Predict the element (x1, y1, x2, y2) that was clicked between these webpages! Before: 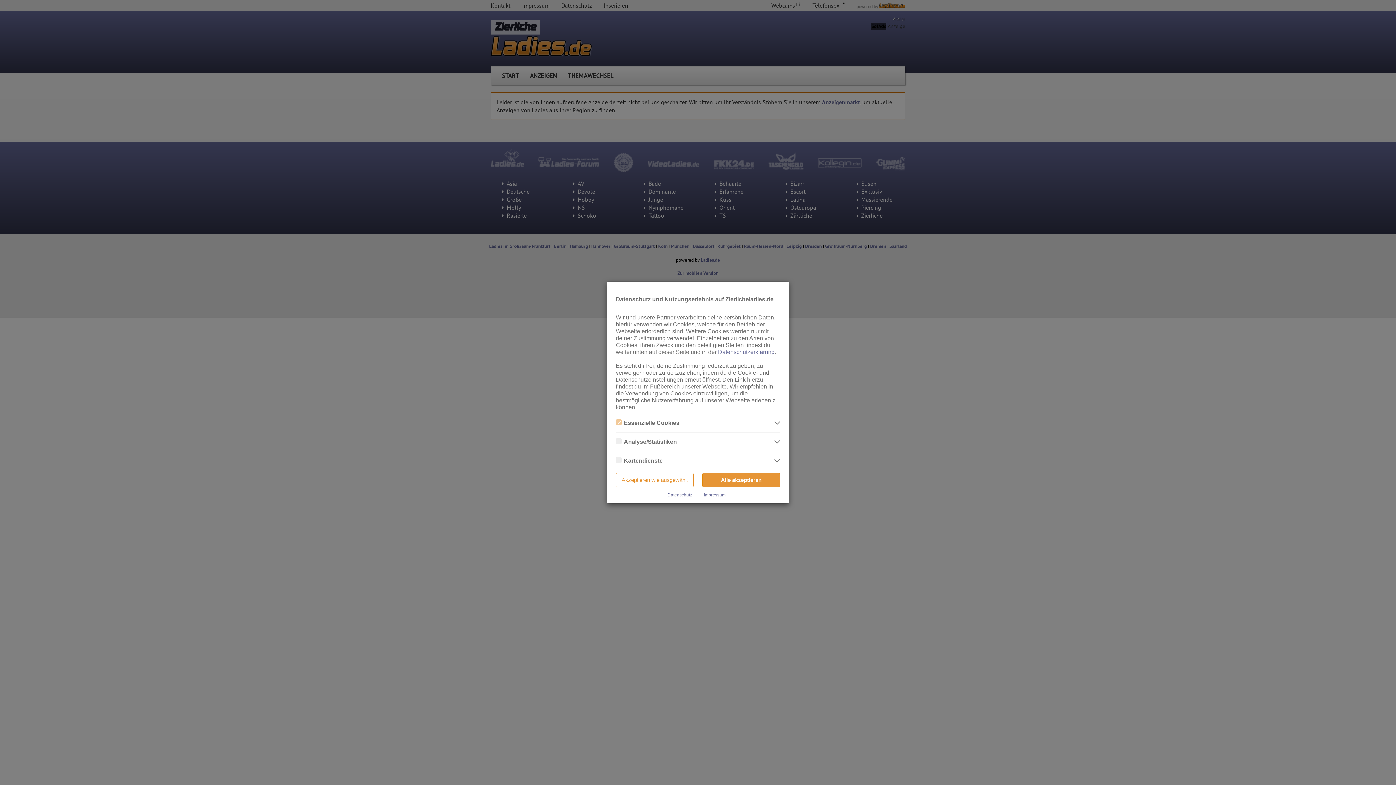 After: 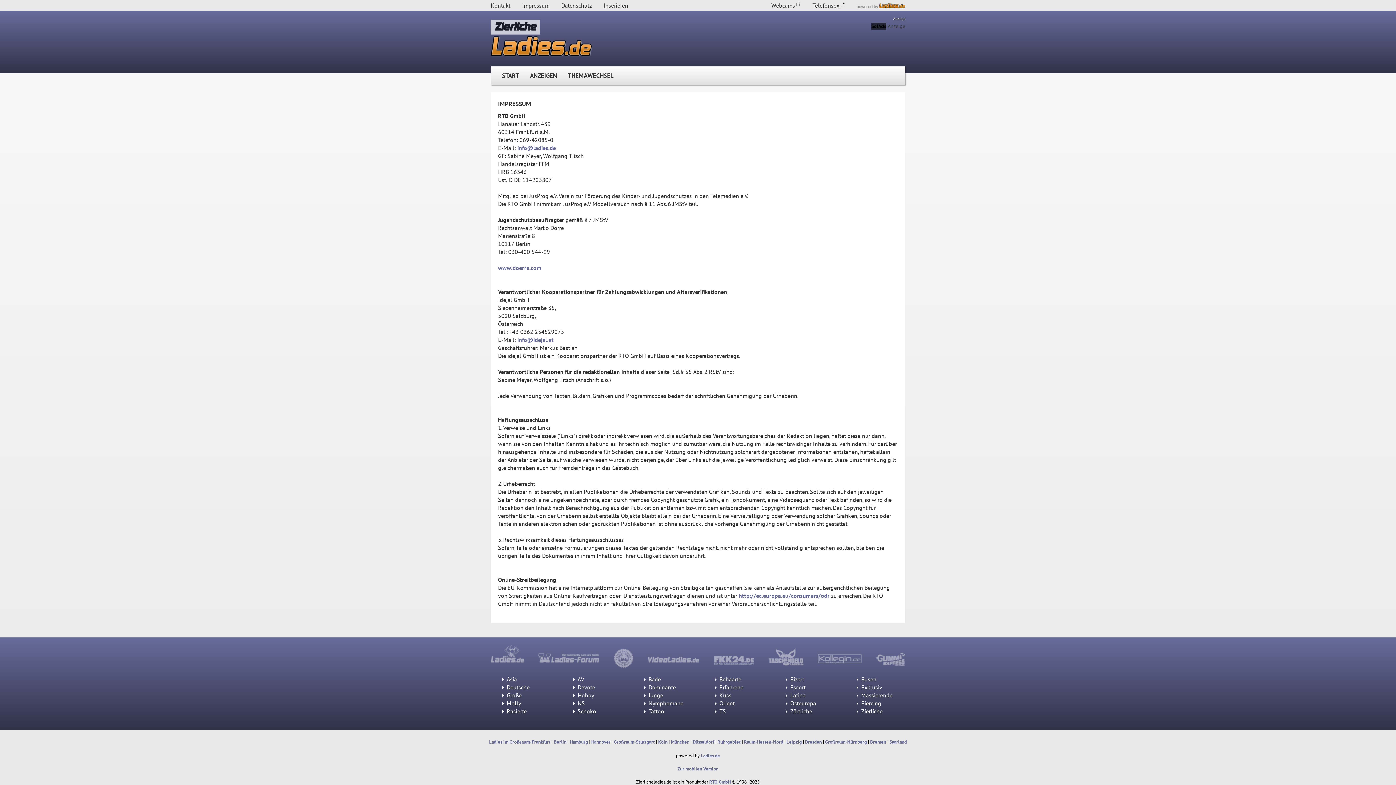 Action: label: Impressum bbox: (704, 492, 725, 497)